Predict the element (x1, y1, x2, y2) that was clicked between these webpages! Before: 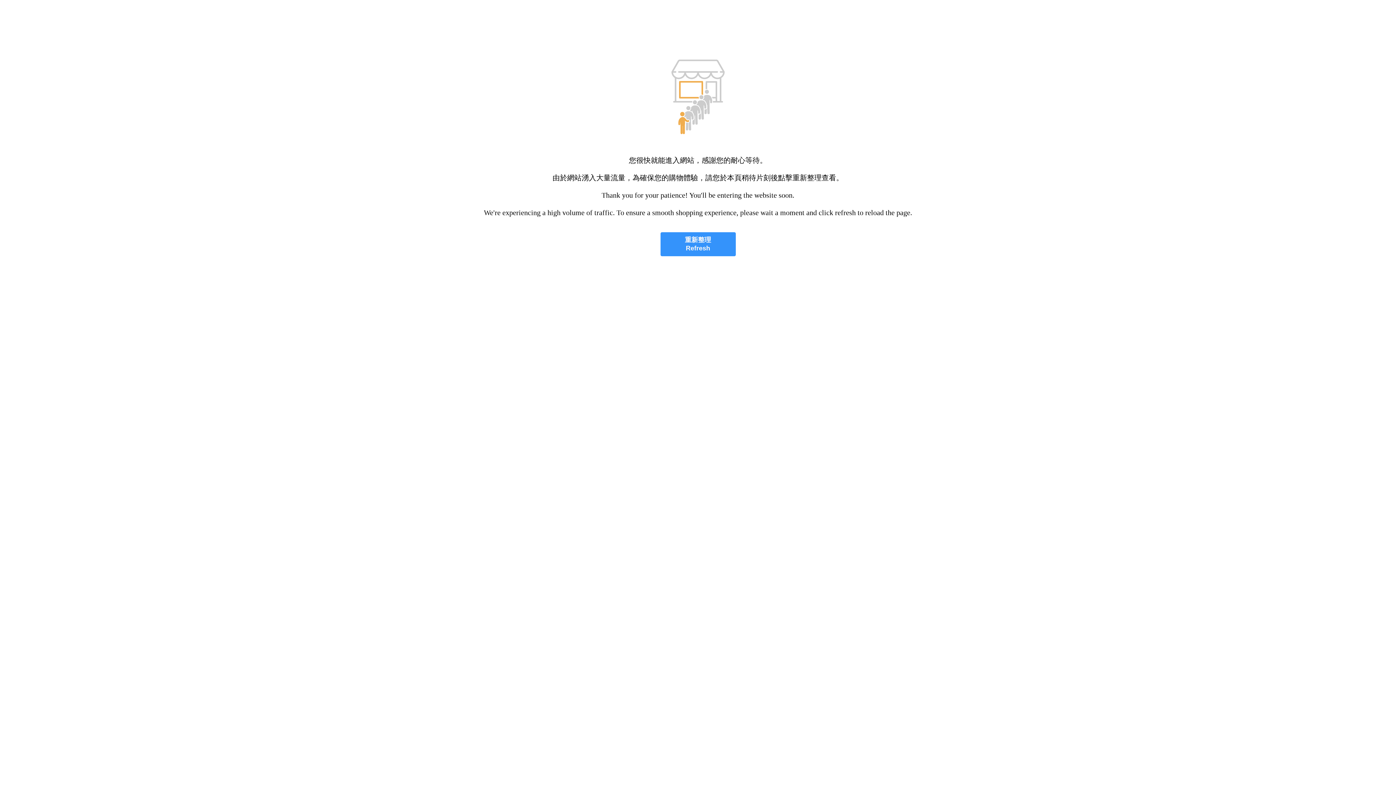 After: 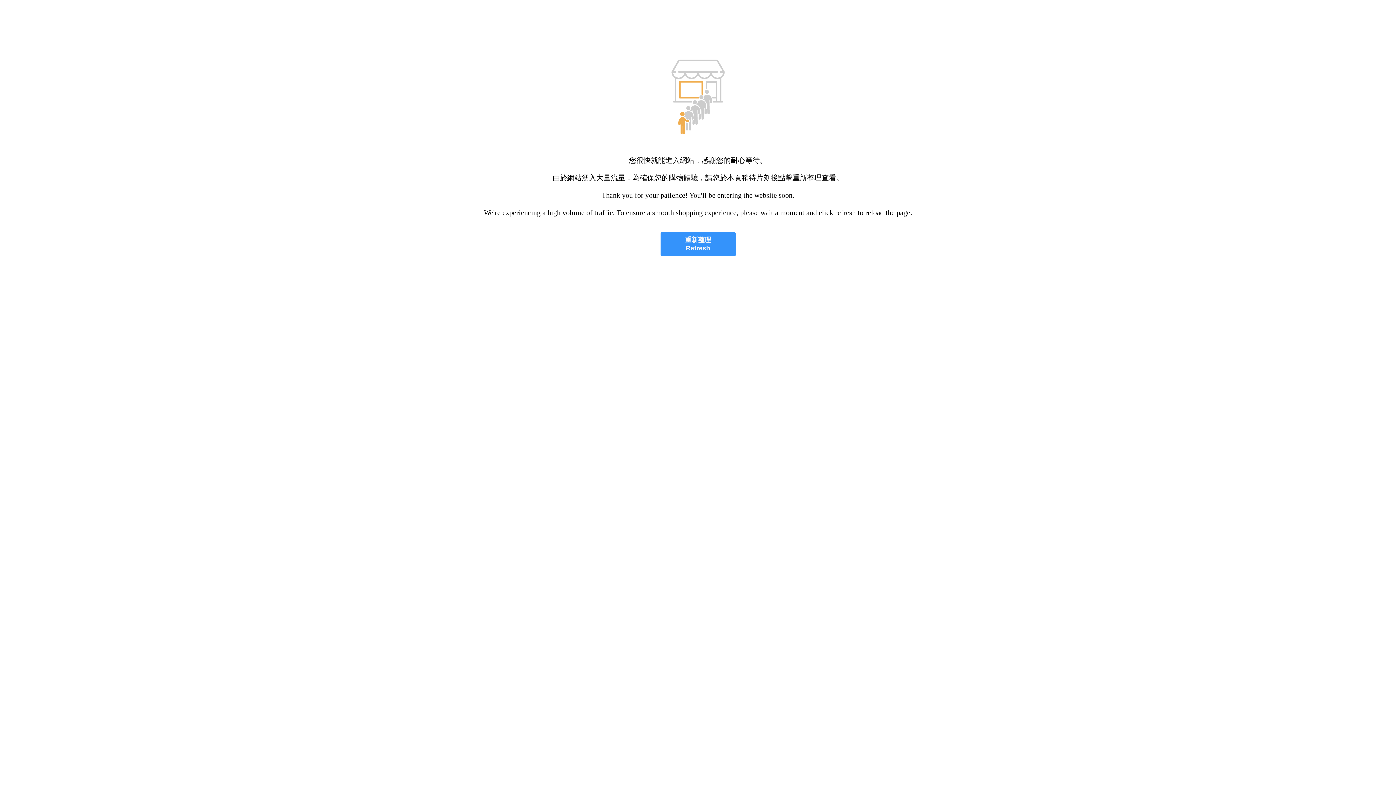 Action: bbox: (660, 232, 735, 256) label: 重新整理
Refresh